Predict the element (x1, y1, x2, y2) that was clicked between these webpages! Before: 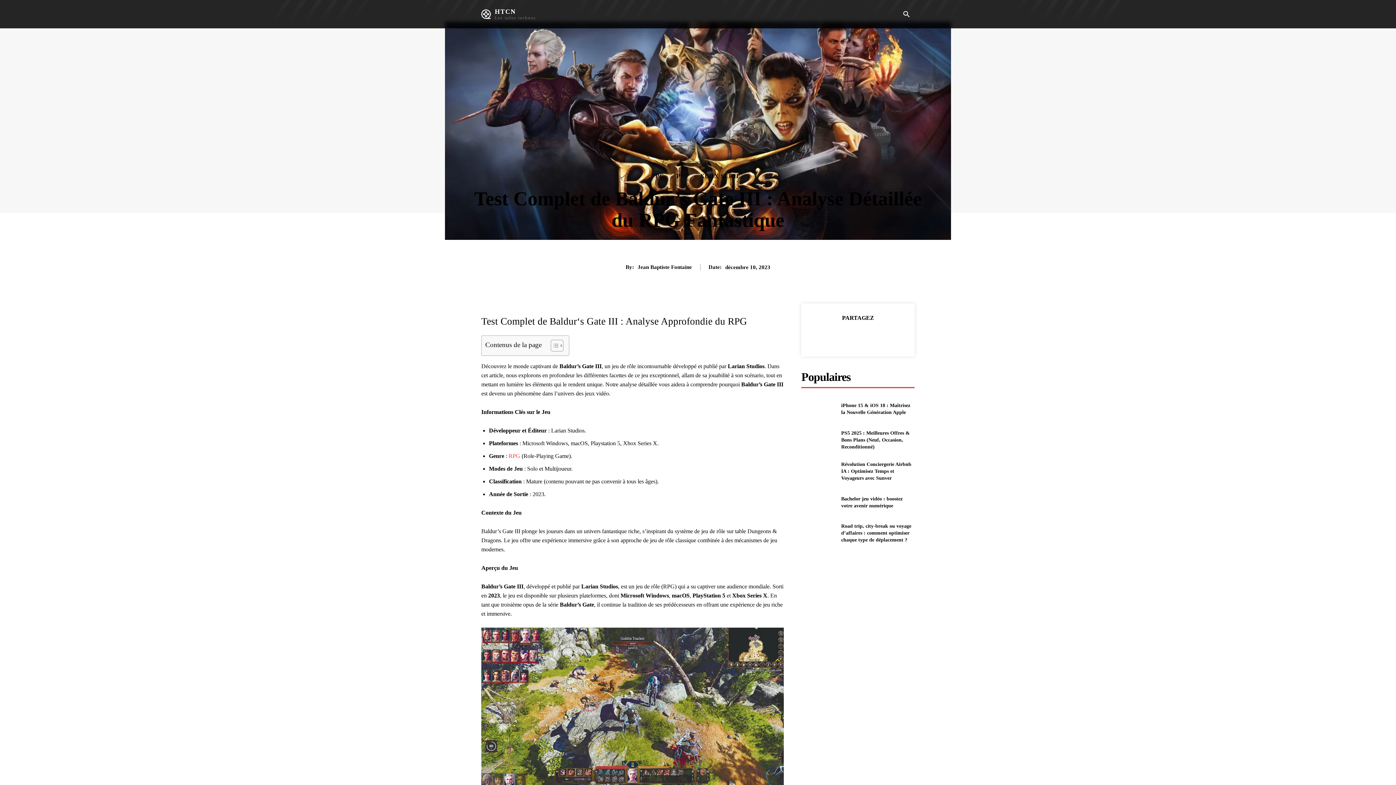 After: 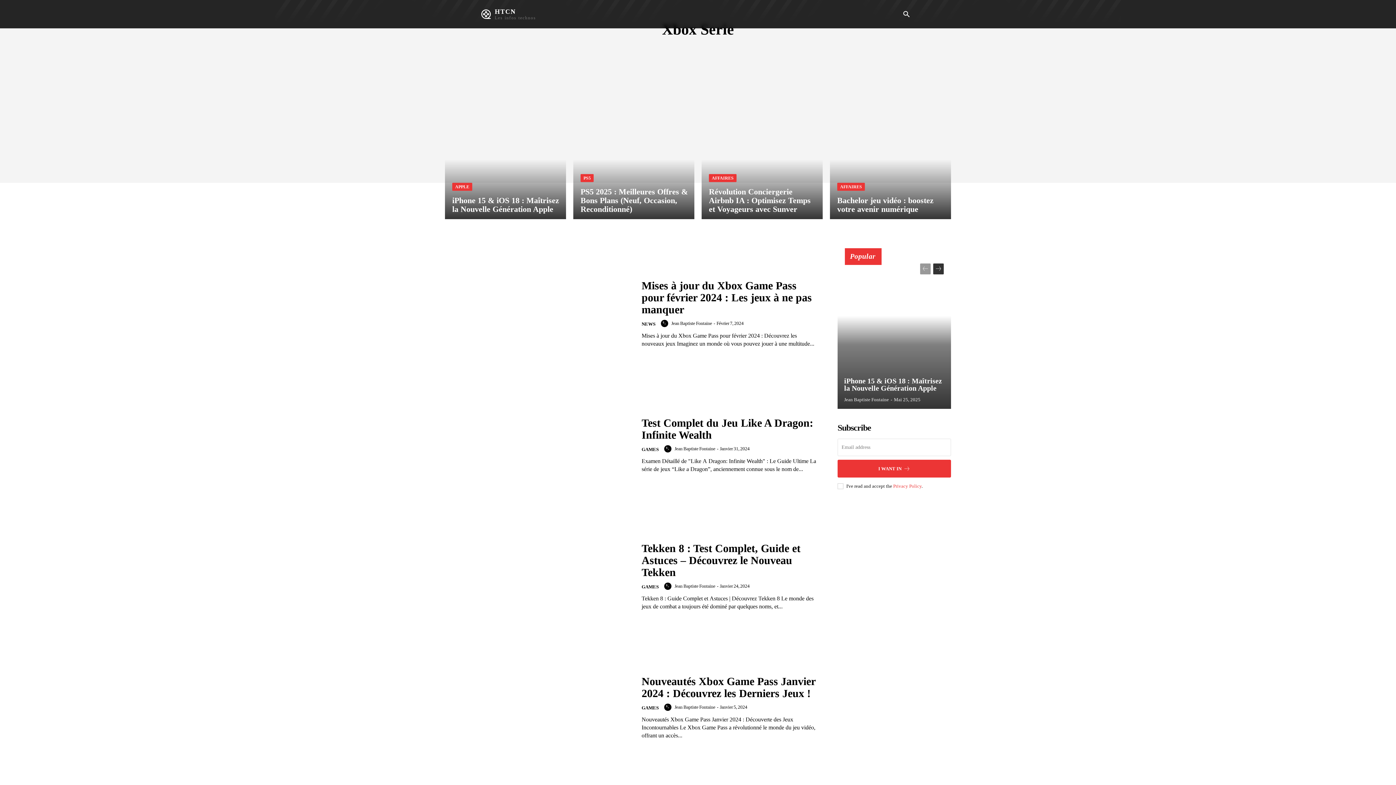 Action: bbox: (867, 0, 895, 28) label: Xbox Serie